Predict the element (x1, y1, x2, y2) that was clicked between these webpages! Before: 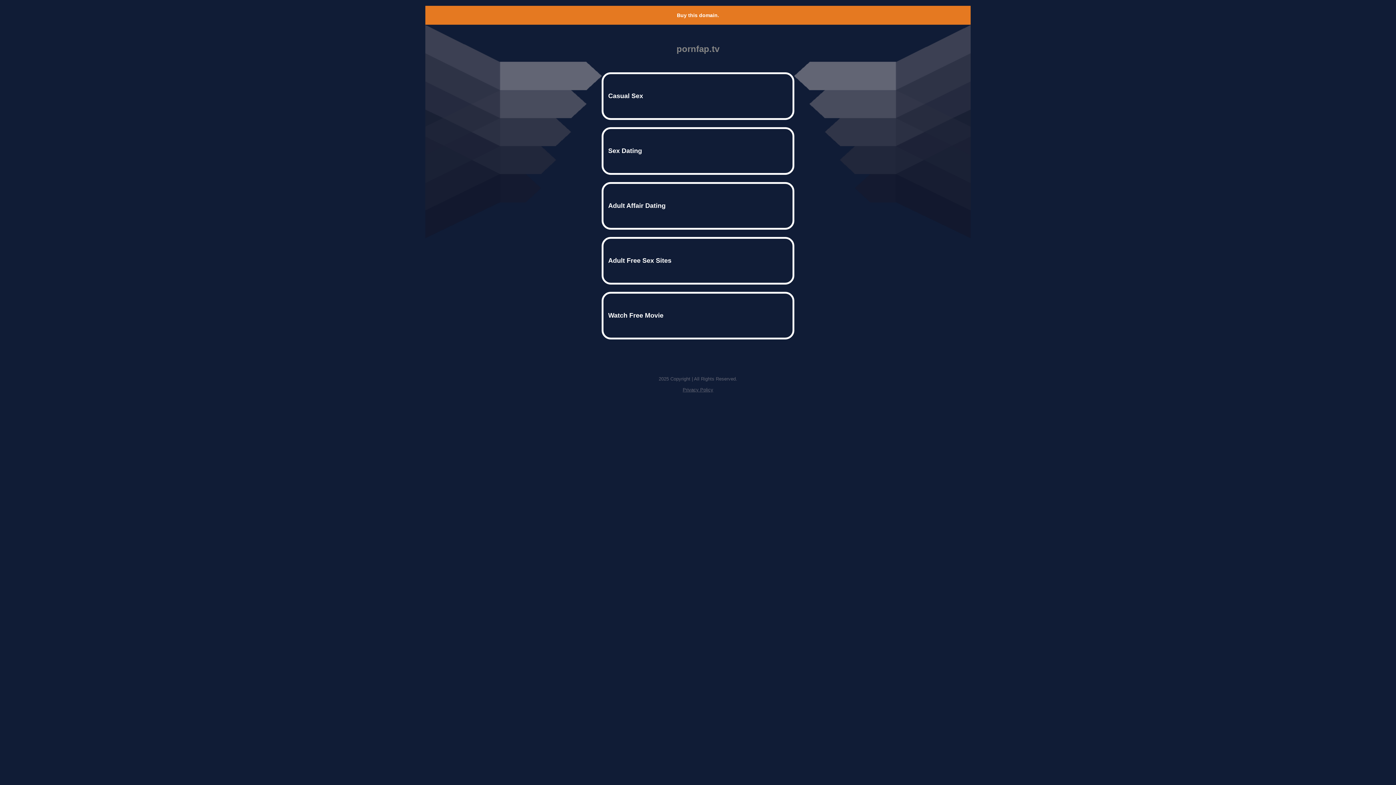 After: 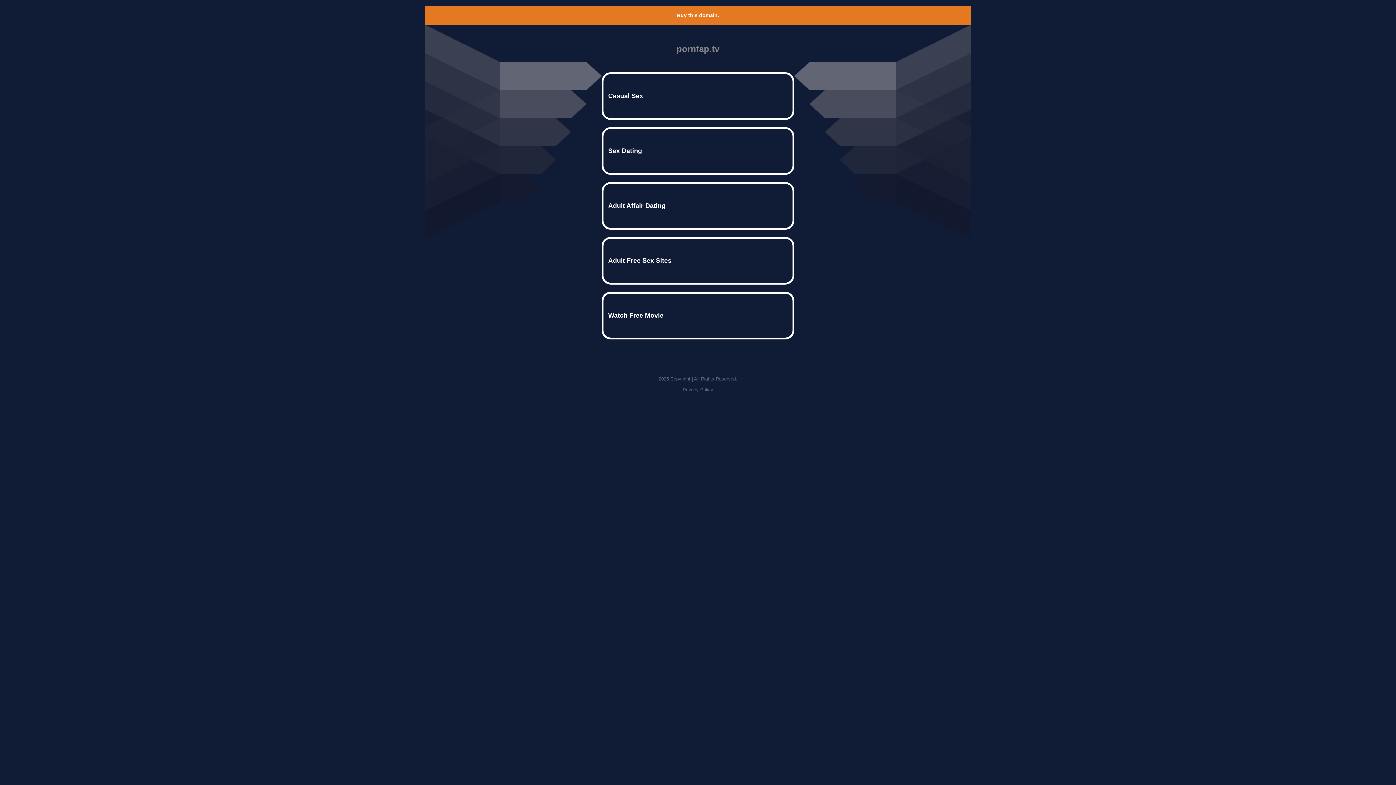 Action: label: Privacy Policy bbox: (682, 387, 713, 392)